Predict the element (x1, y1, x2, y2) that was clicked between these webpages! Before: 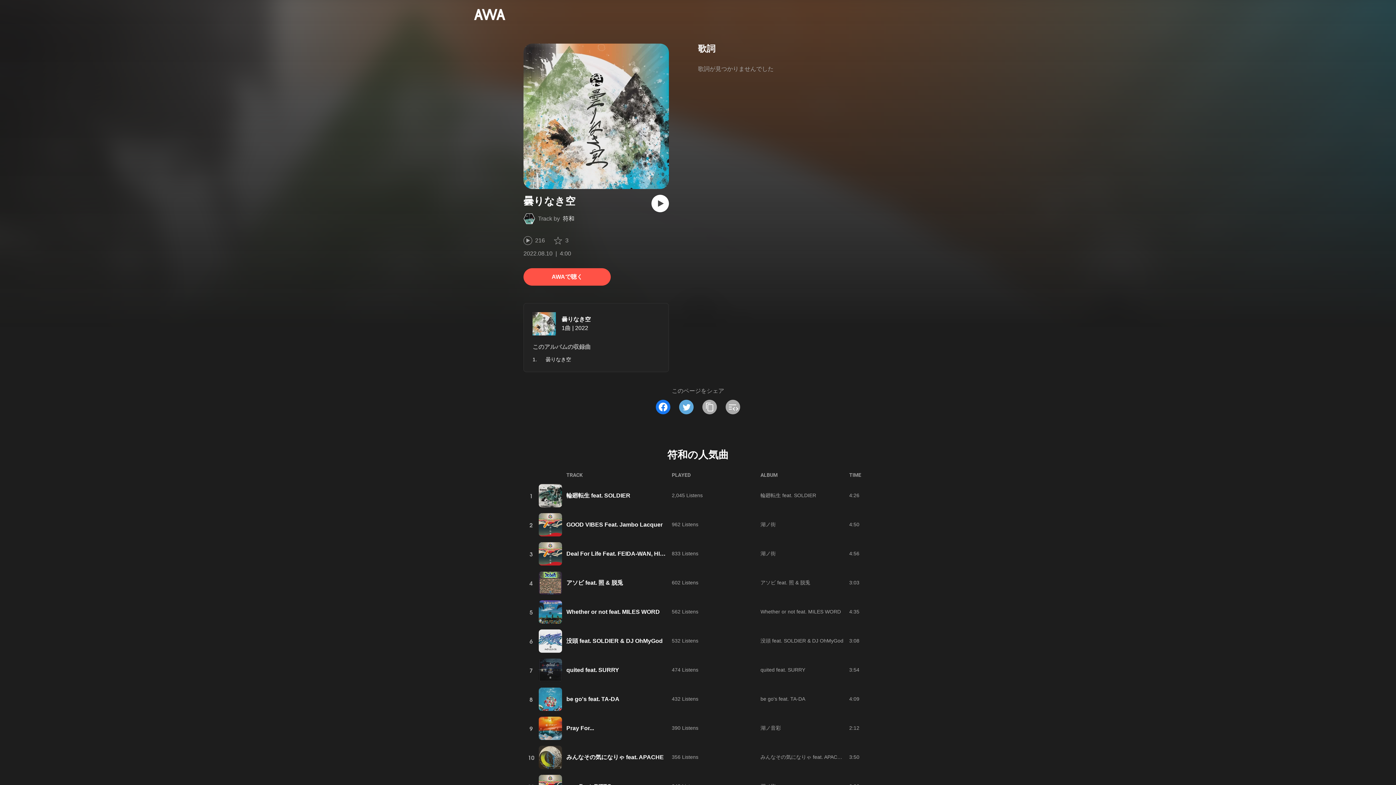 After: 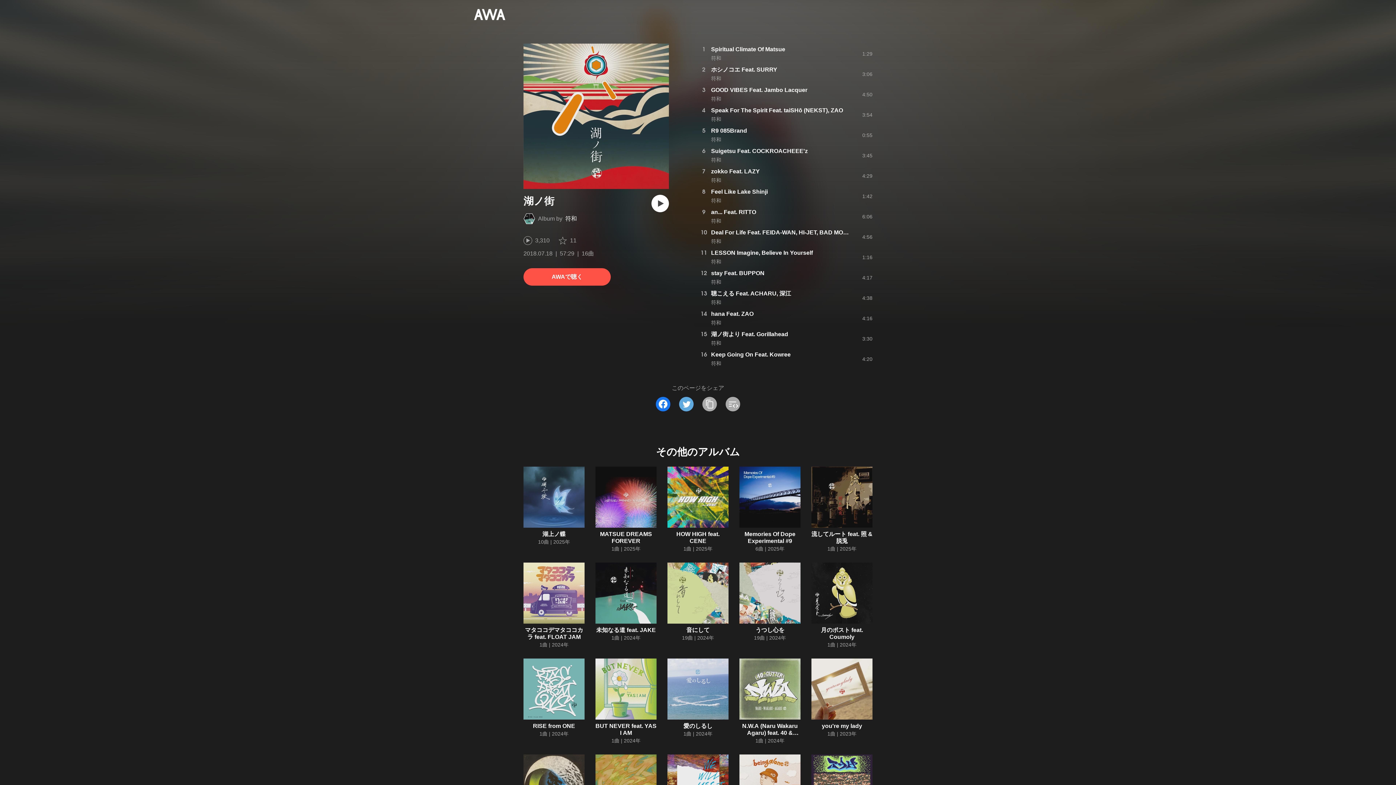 Action: bbox: (760, 550, 776, 556) label: 湖ノ街